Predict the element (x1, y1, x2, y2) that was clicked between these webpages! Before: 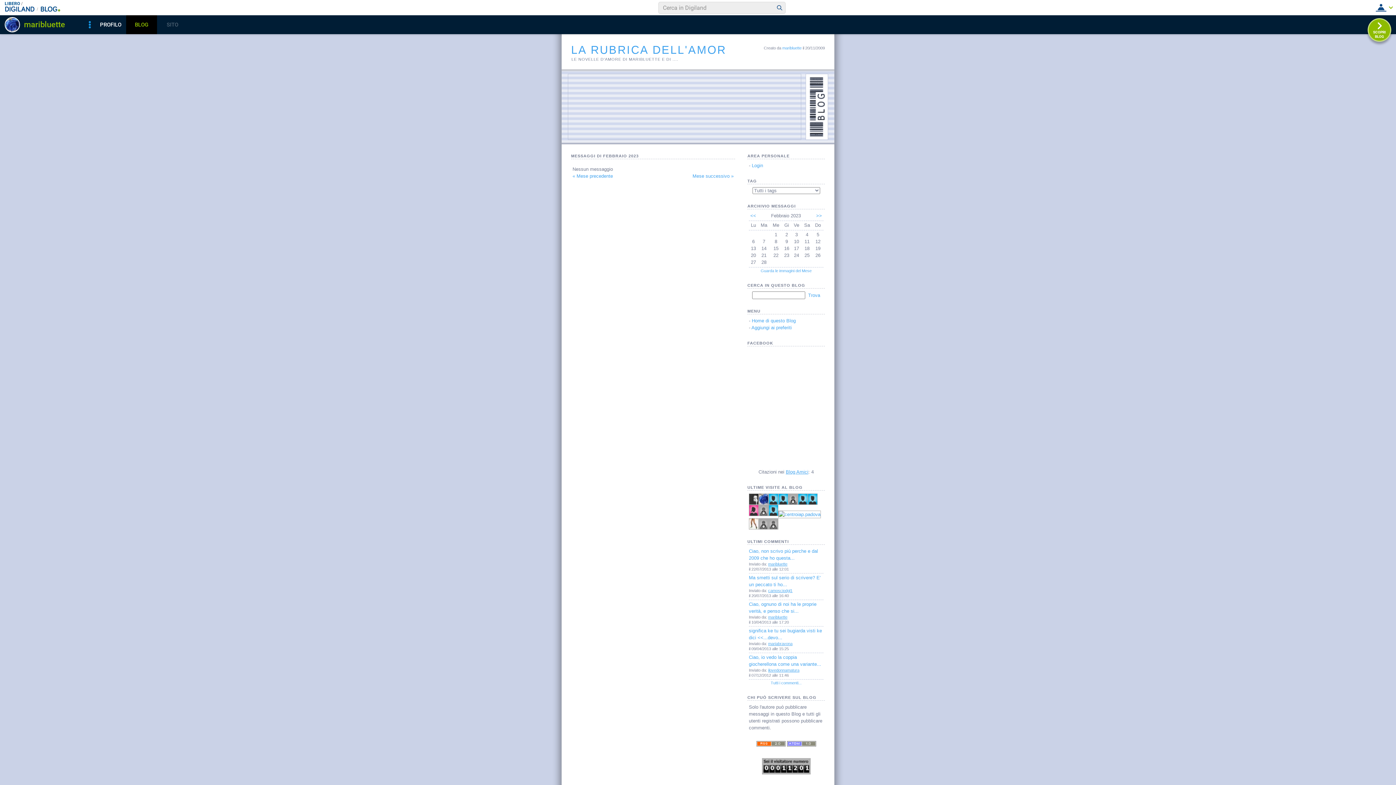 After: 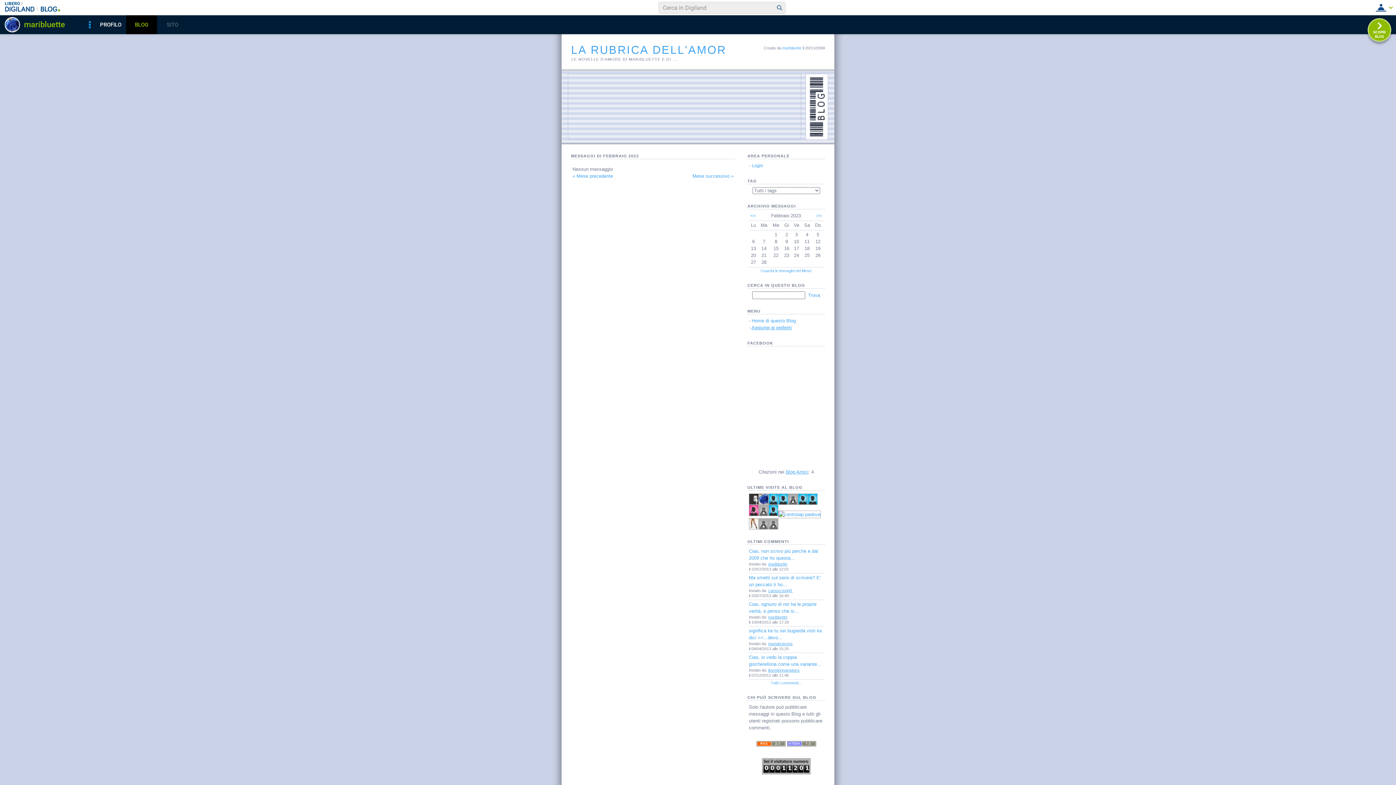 Action: label: Aggiungi ai preferiti bbox: (751, 325, 792, 330)